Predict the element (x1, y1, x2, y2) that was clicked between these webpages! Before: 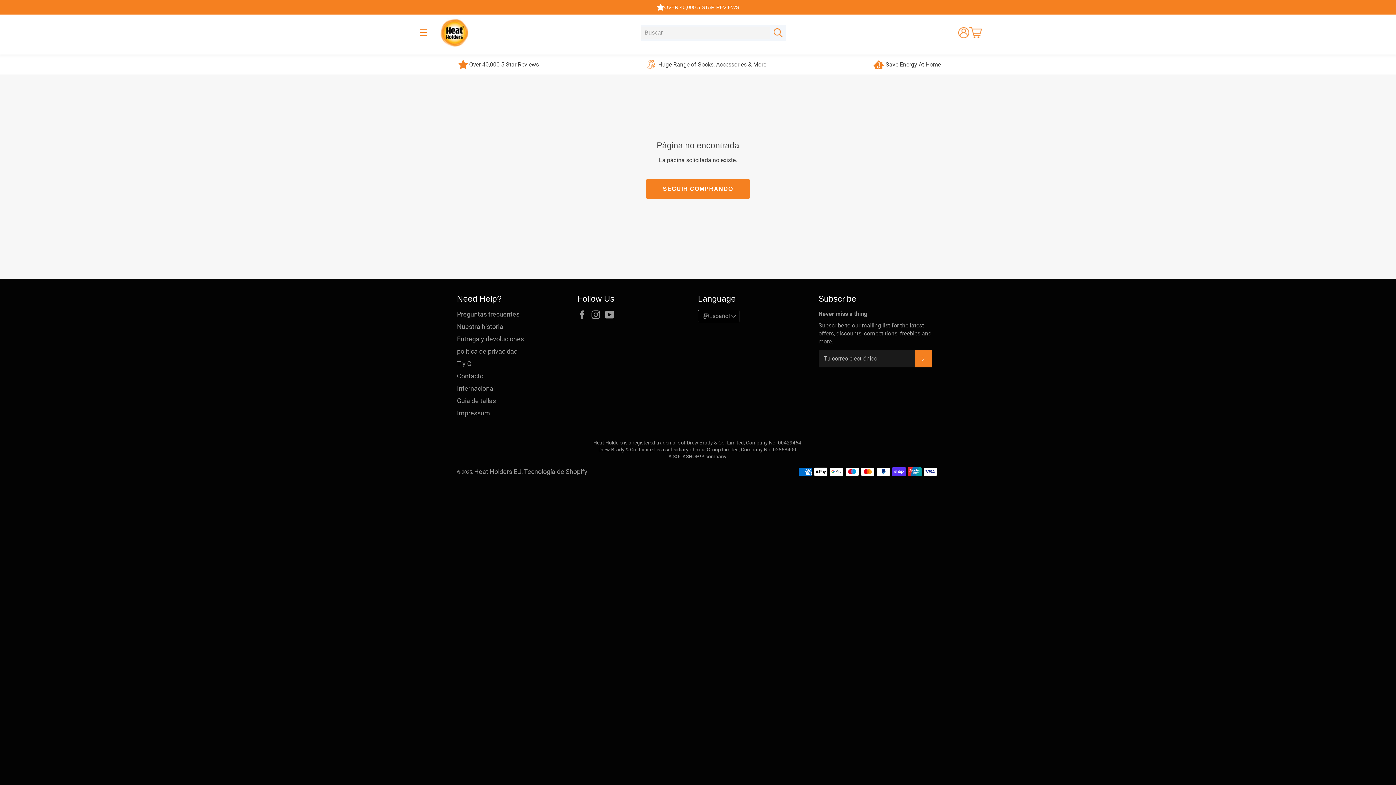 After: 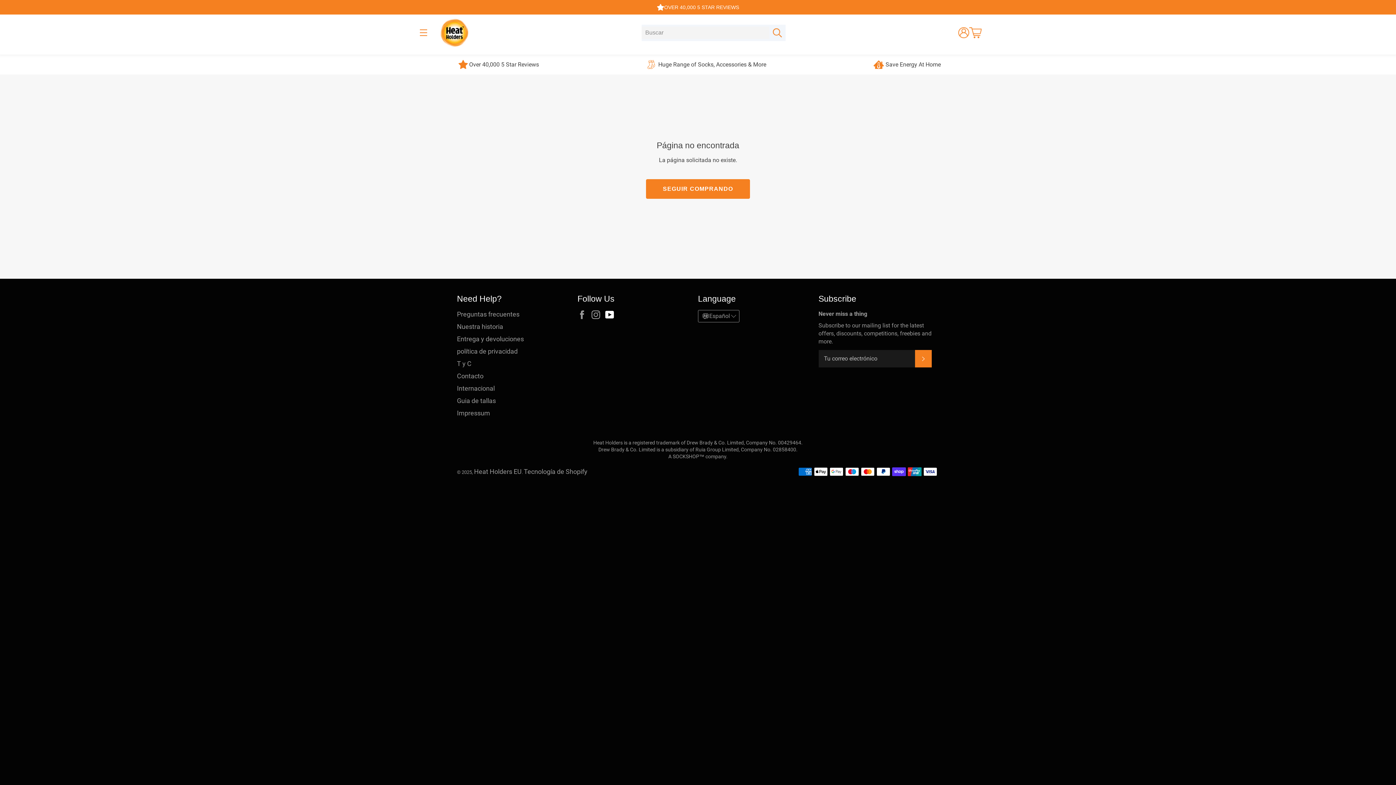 Action: bbox: (605, 310, 617, 319) label: YouTube